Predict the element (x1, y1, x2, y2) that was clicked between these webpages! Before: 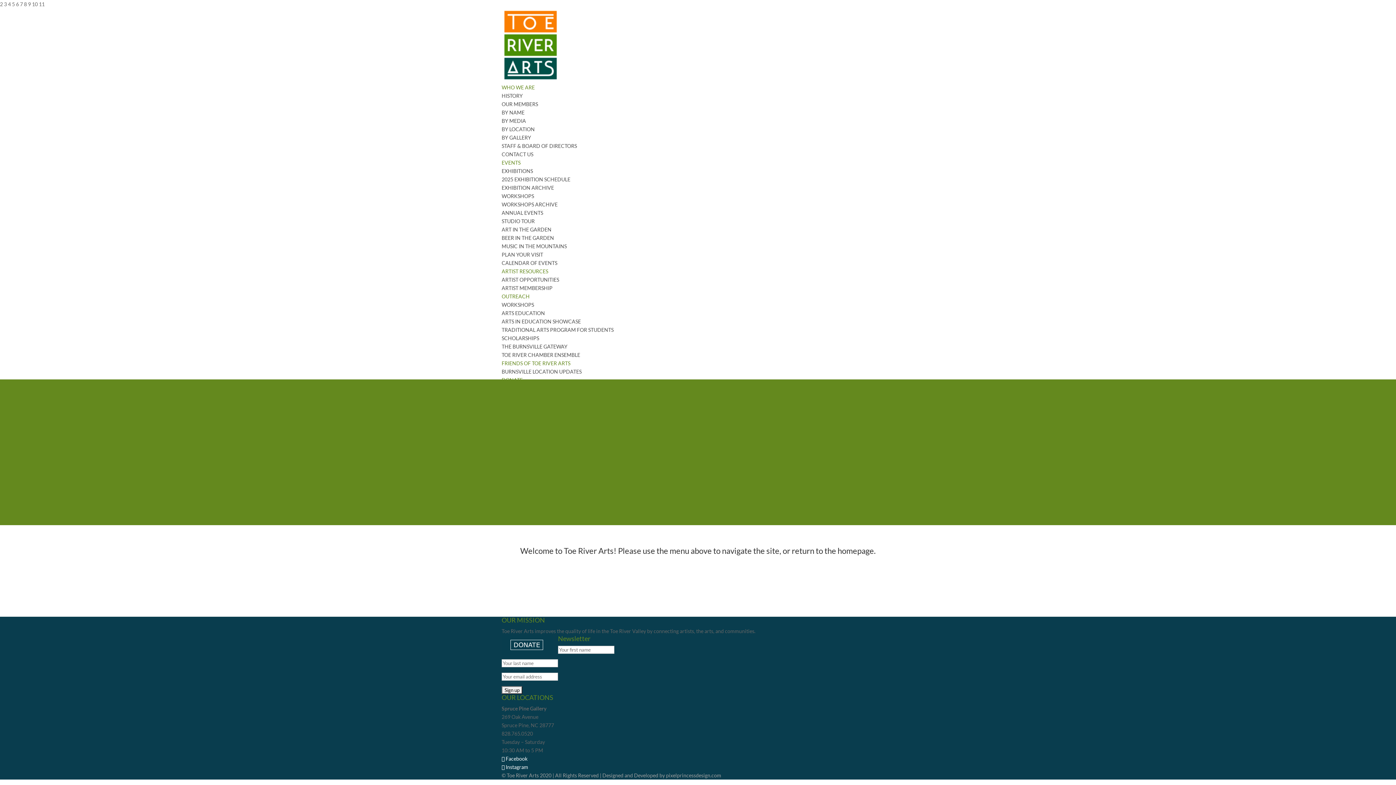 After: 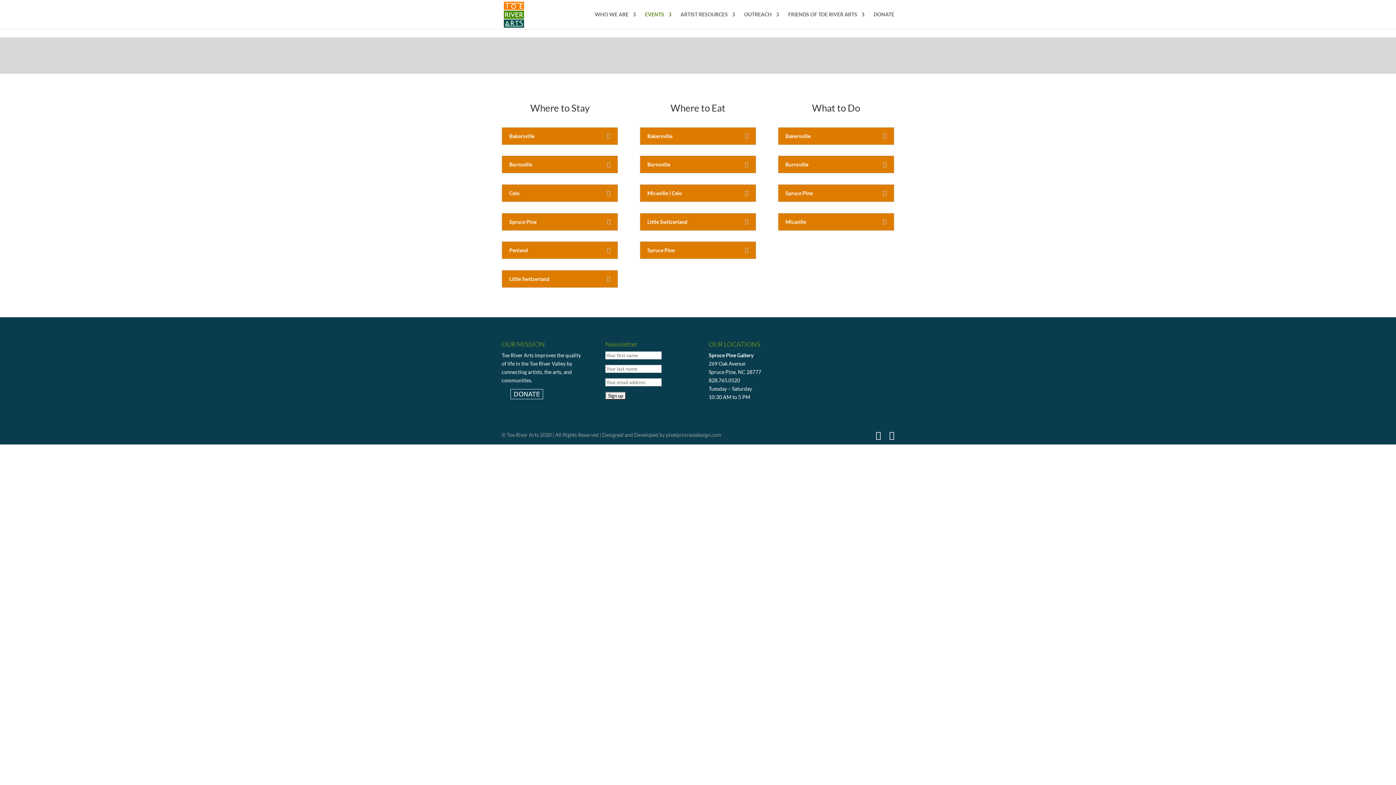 Action: bbox: (501, 251, 543, 257) label: PLAN YOUR VISIT